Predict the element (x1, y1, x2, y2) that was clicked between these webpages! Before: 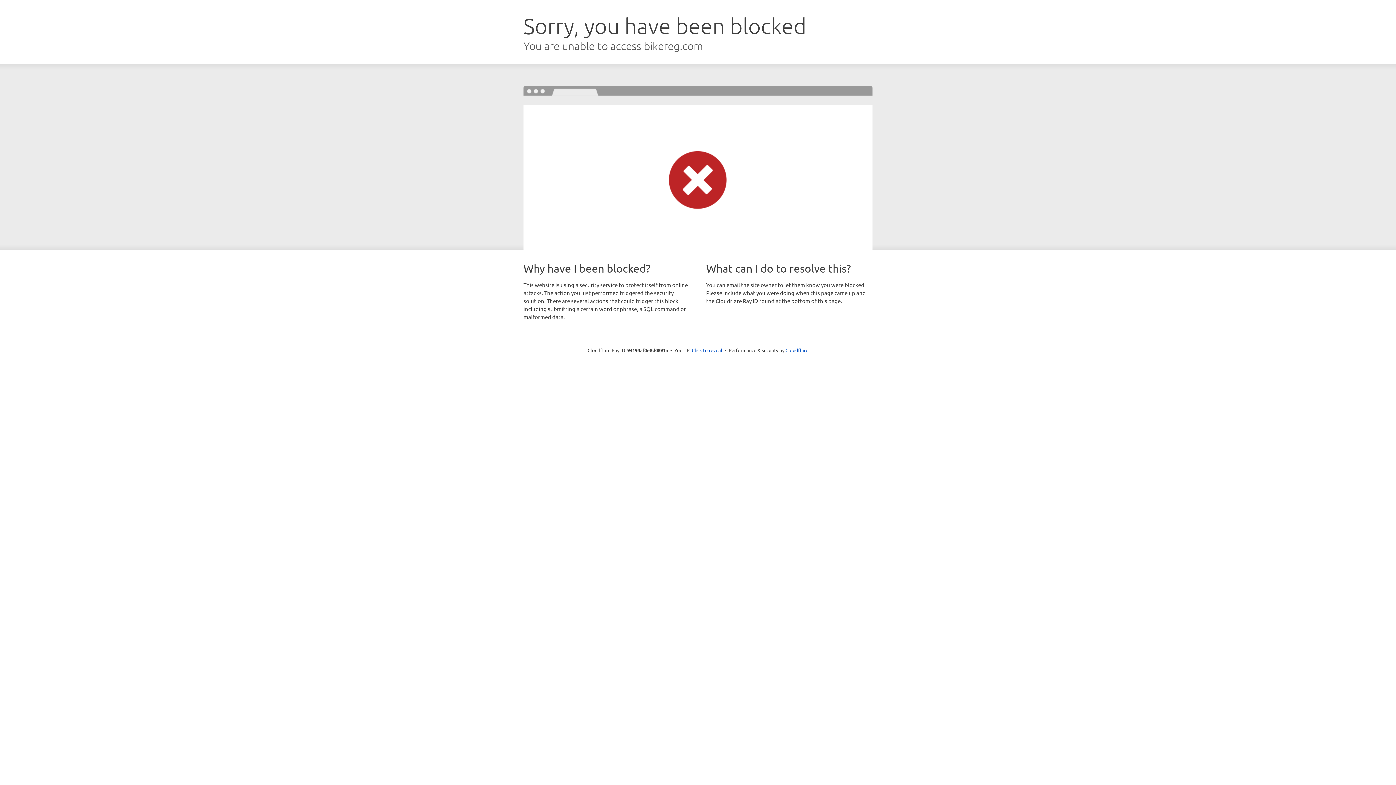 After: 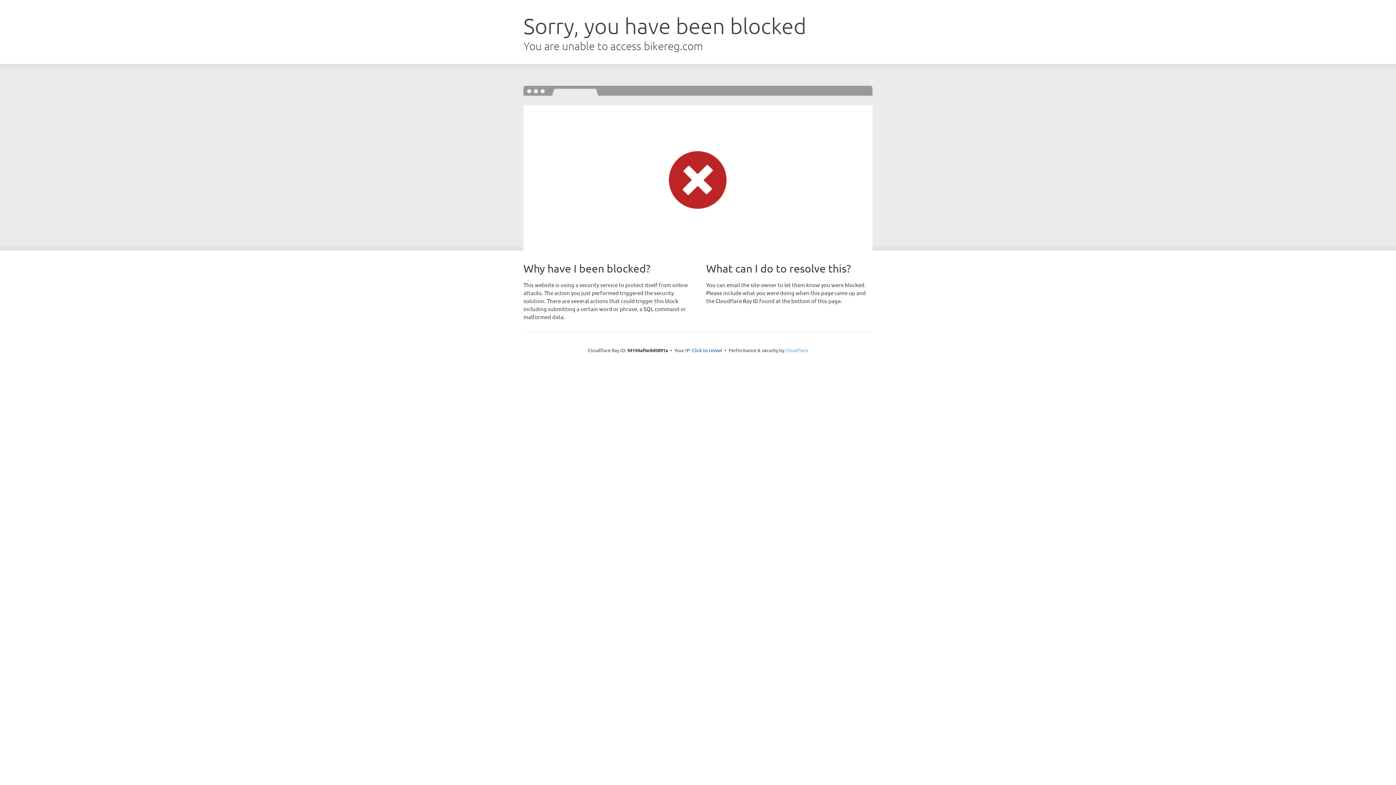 Action: label: Cloudflare bbox: (785, 347, 808, 353)